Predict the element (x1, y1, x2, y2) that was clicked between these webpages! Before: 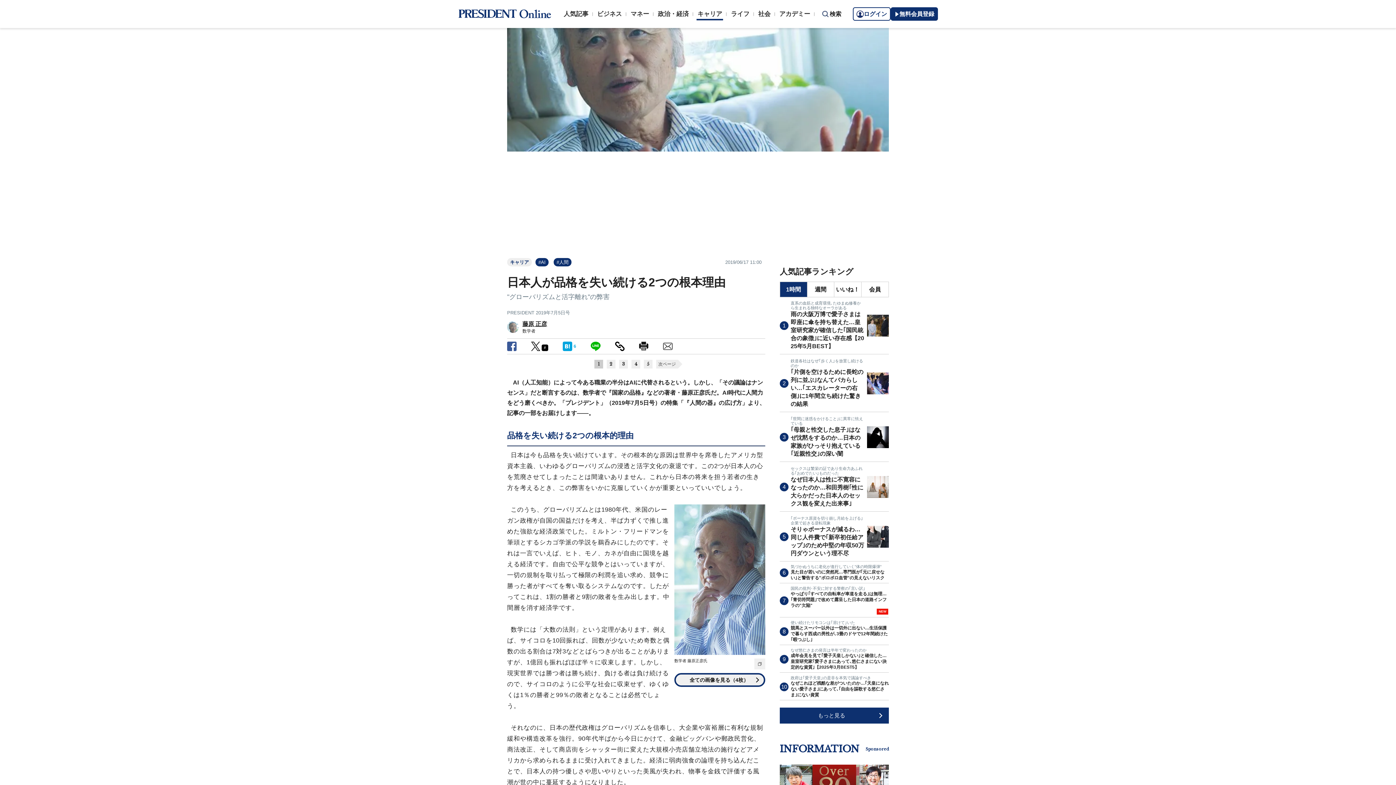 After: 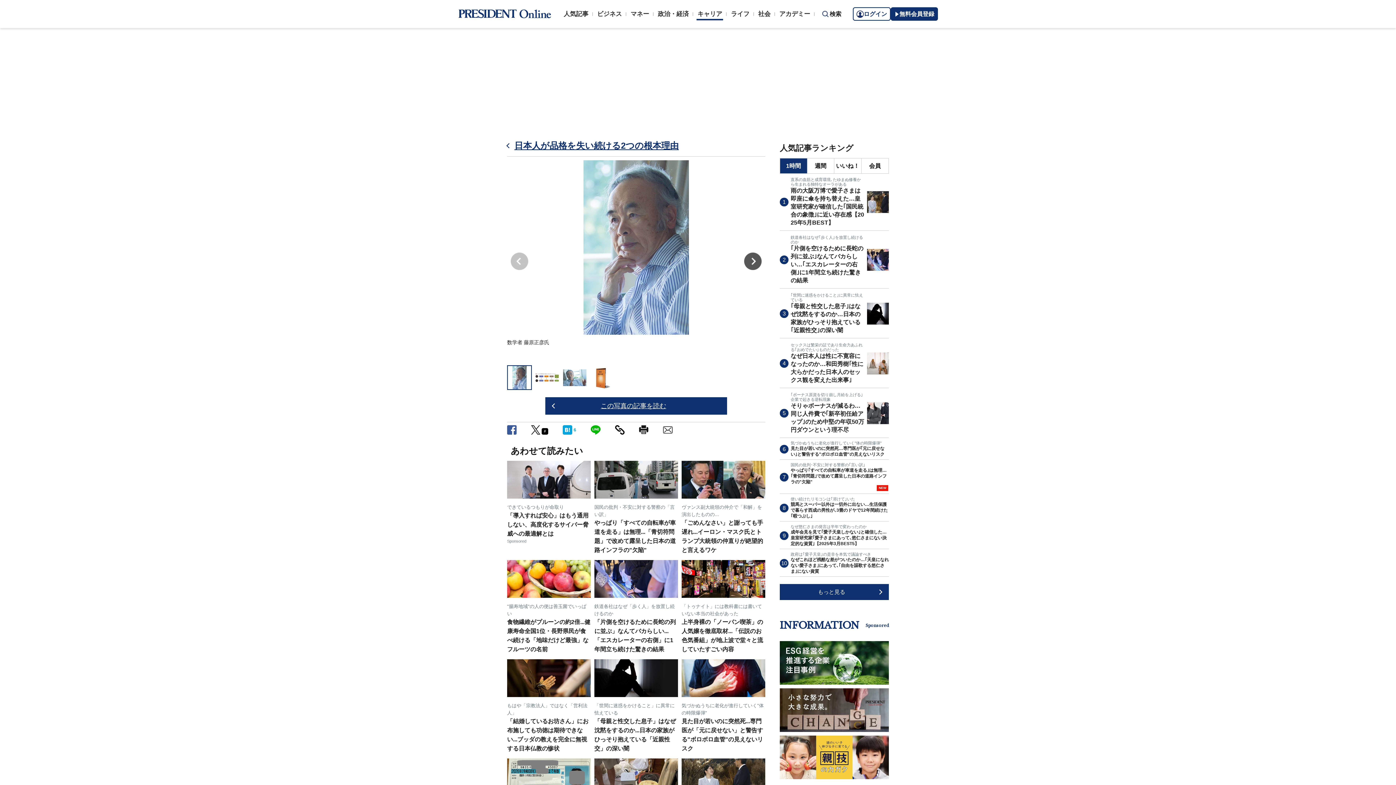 Action: bbox: (674, 673, 765, 687) label: 全ての画像を見る（4枚）